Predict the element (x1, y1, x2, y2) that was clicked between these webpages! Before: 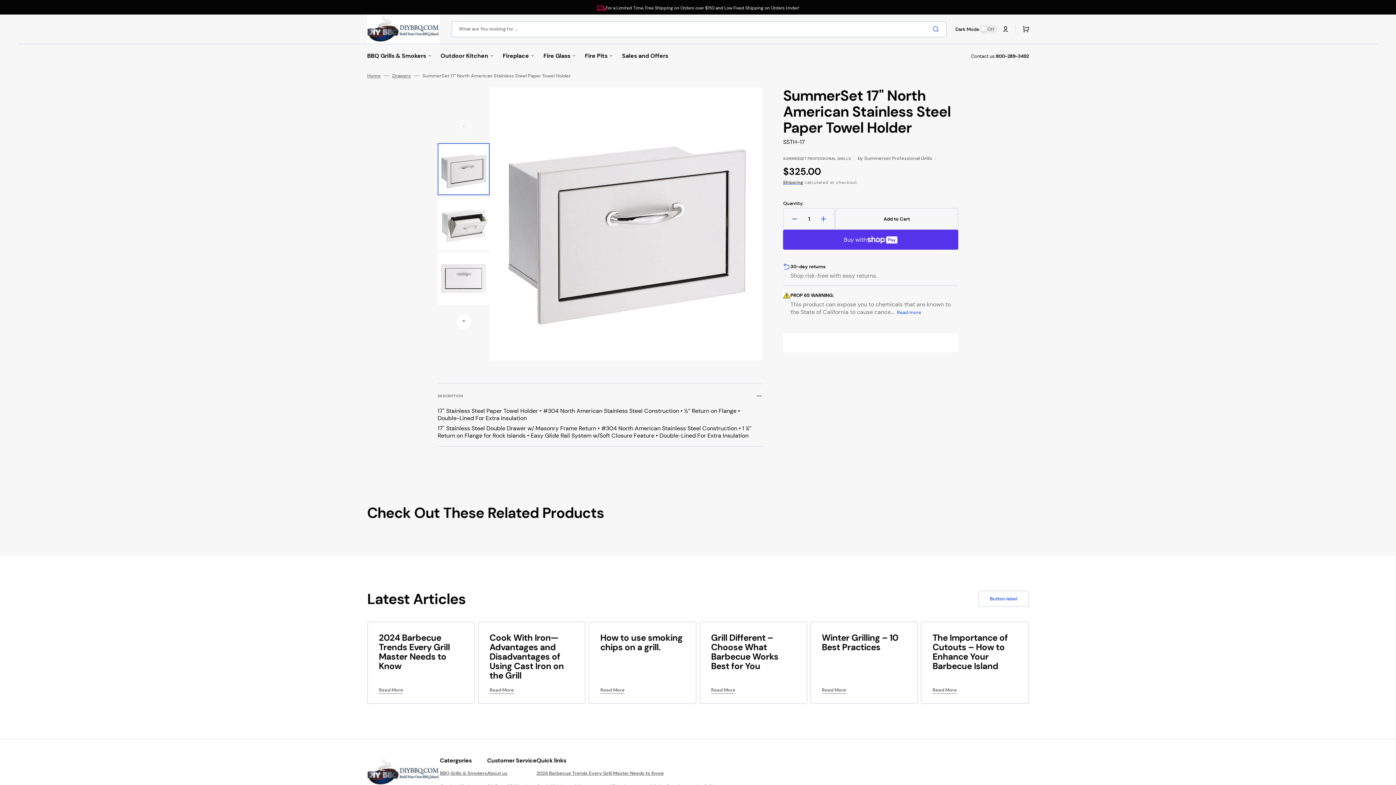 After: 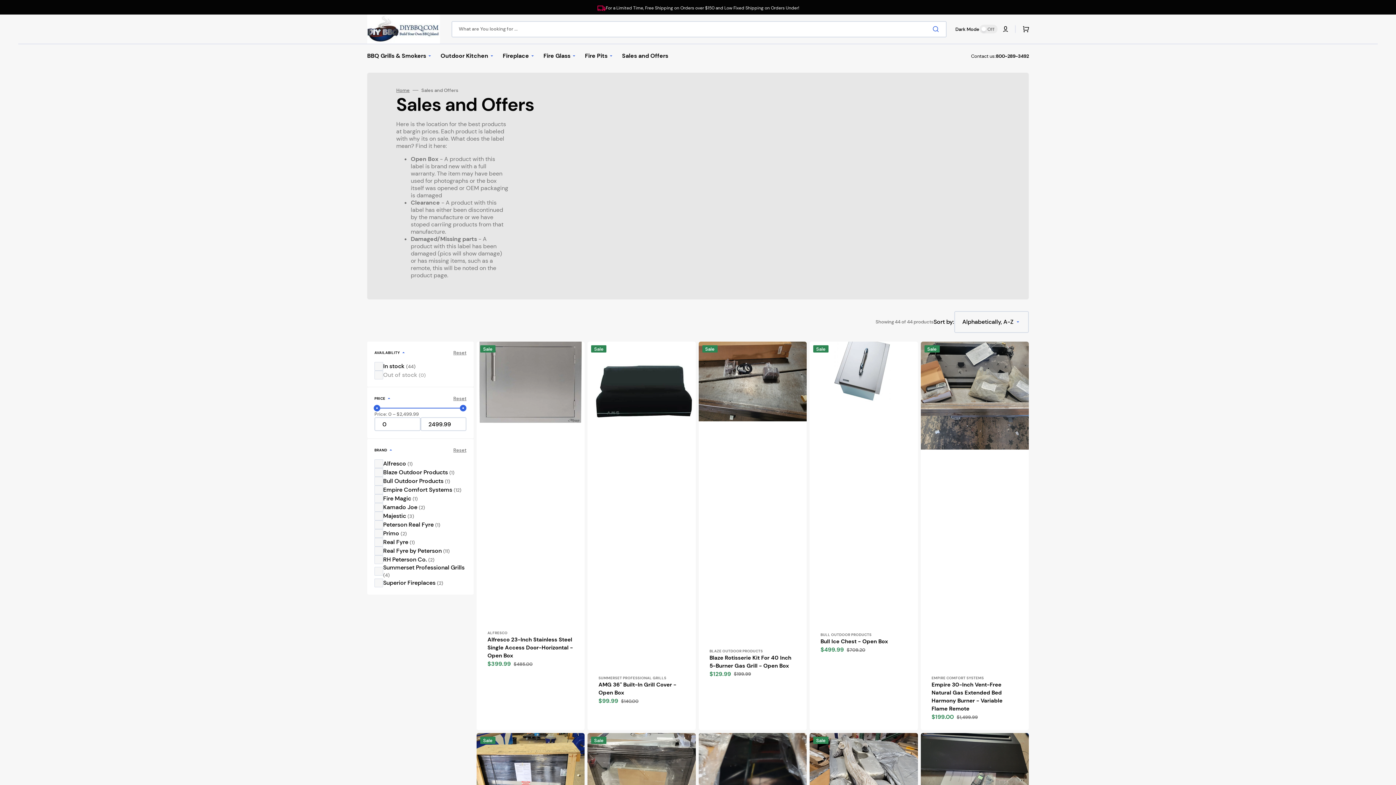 Action: bbox: (618, 43, 672, 68) label: Sales and Offers